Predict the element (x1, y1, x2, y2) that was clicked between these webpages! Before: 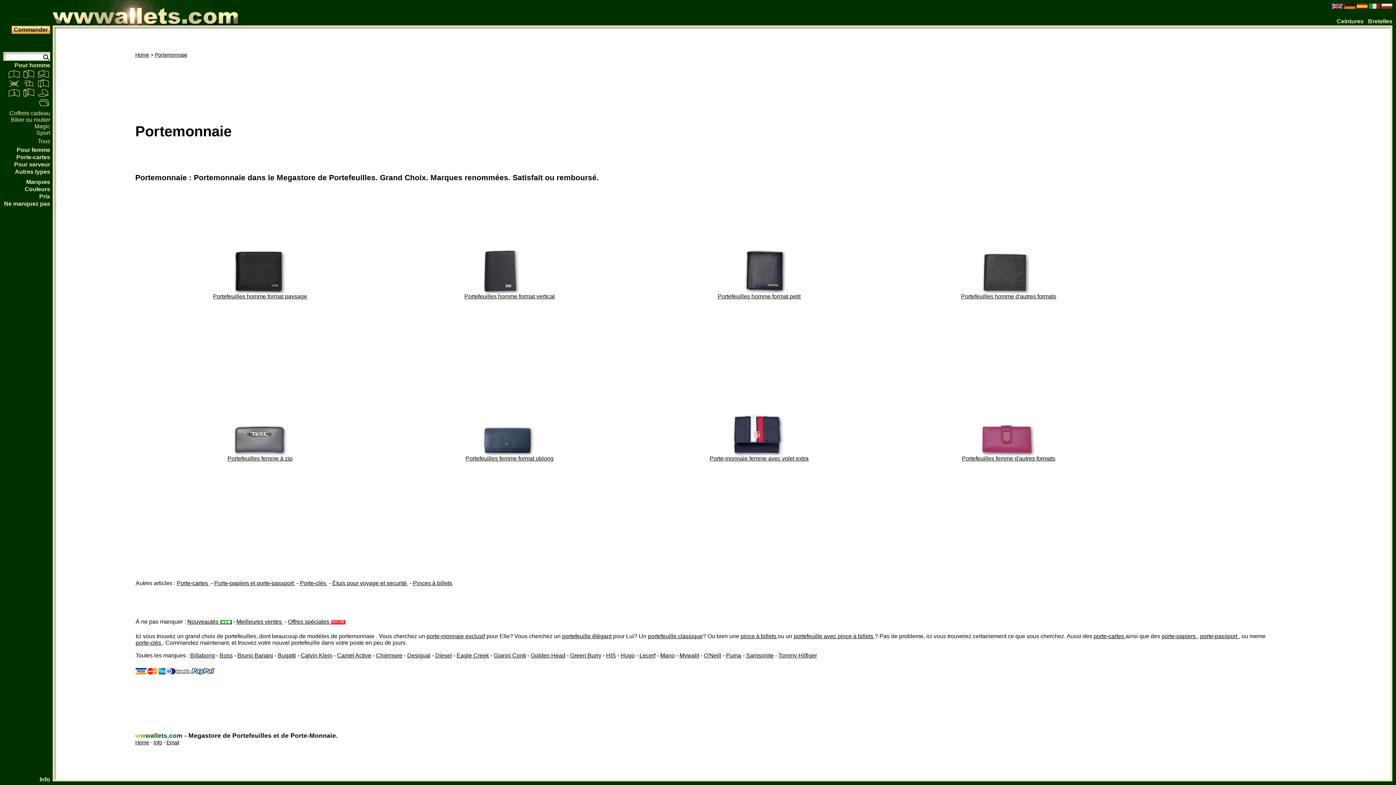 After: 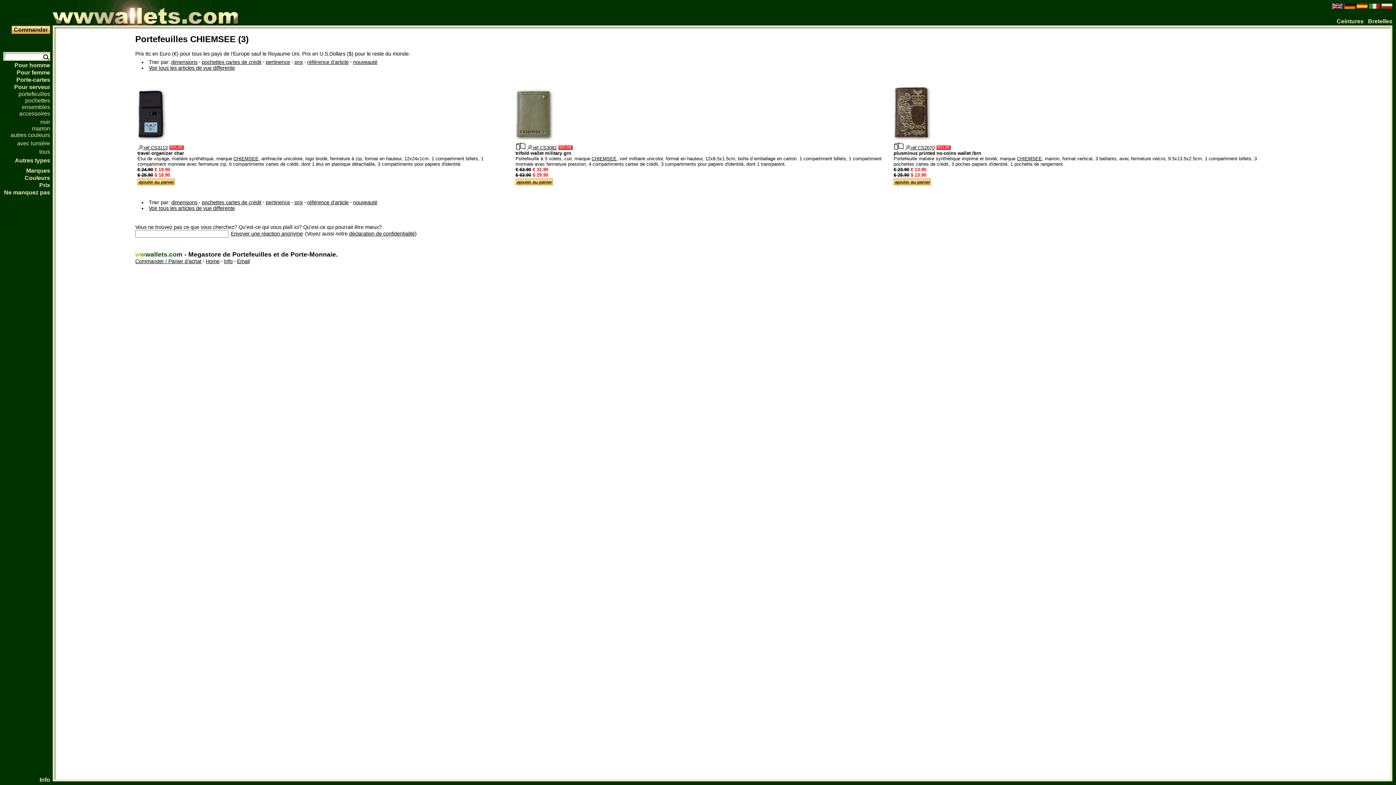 Action: bbox: (376, 652, 402, 658) label: Chiemsee